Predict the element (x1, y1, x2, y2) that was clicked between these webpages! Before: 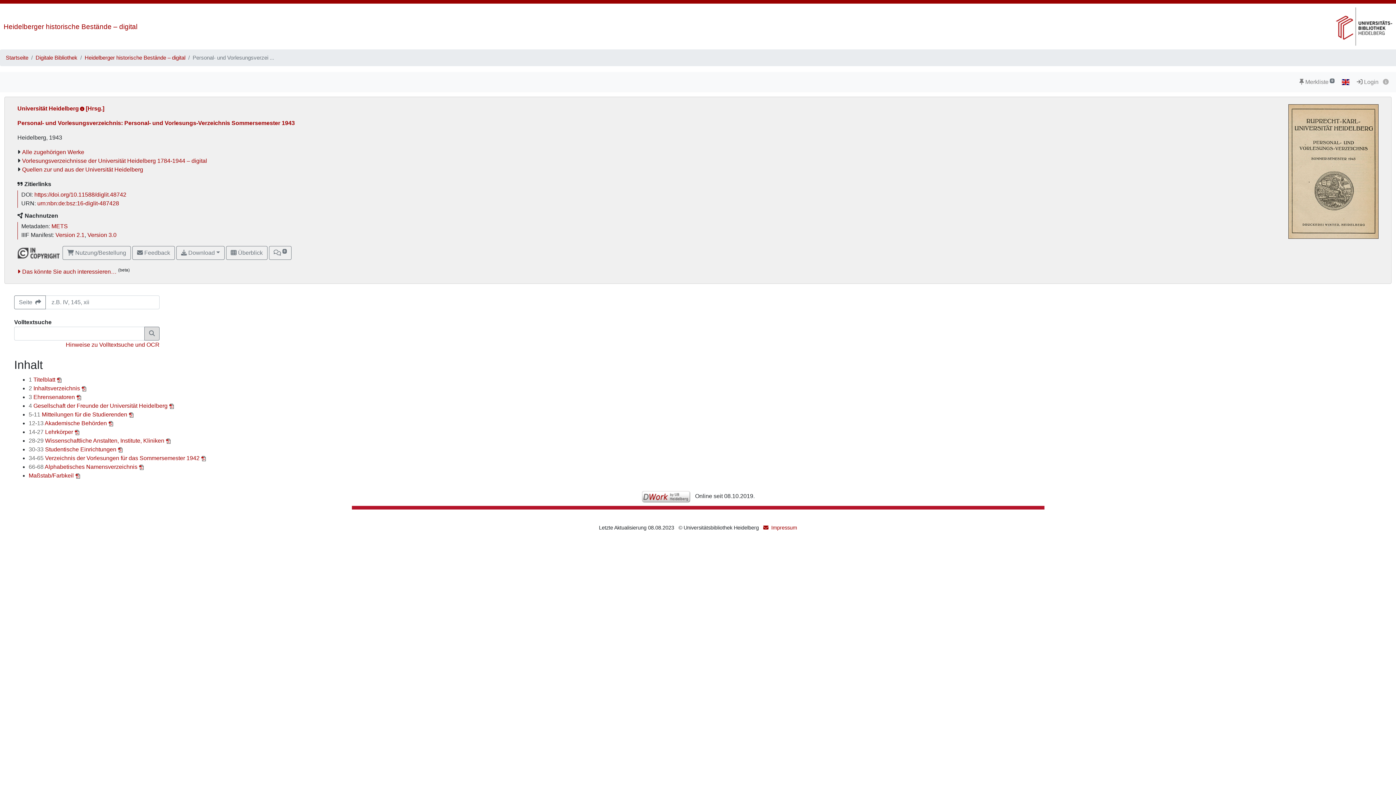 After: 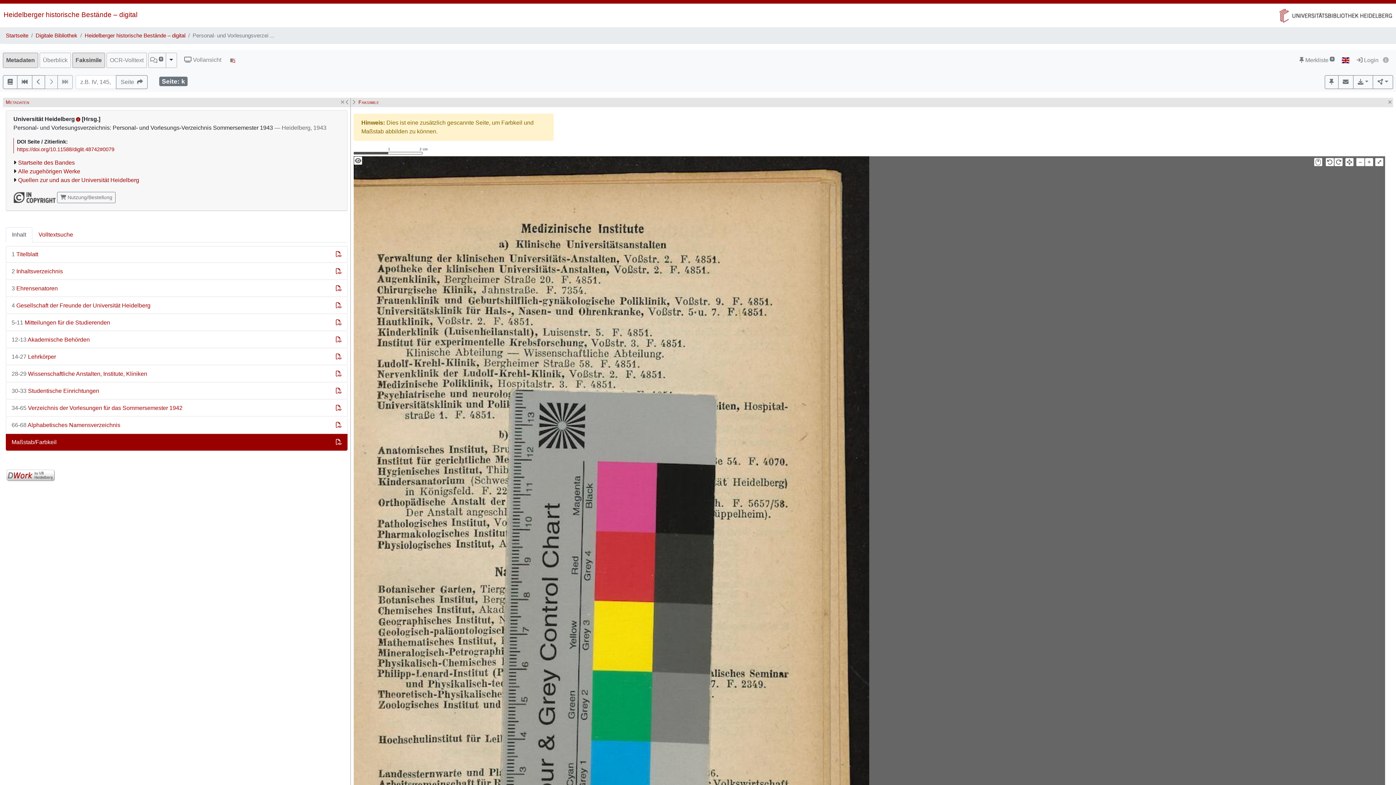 Action: bbox: (28, 472, 75, 478) label: Maßstab/Farbkeil 